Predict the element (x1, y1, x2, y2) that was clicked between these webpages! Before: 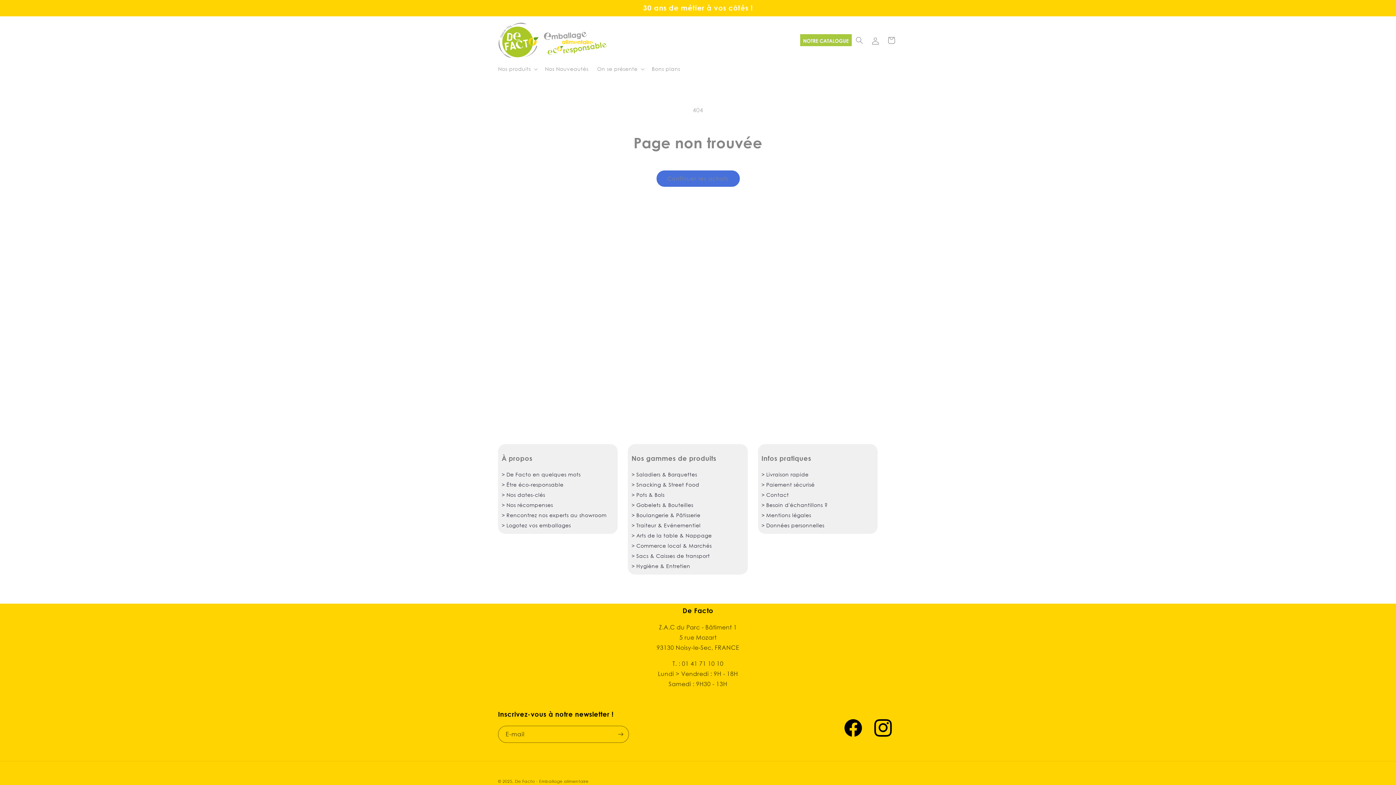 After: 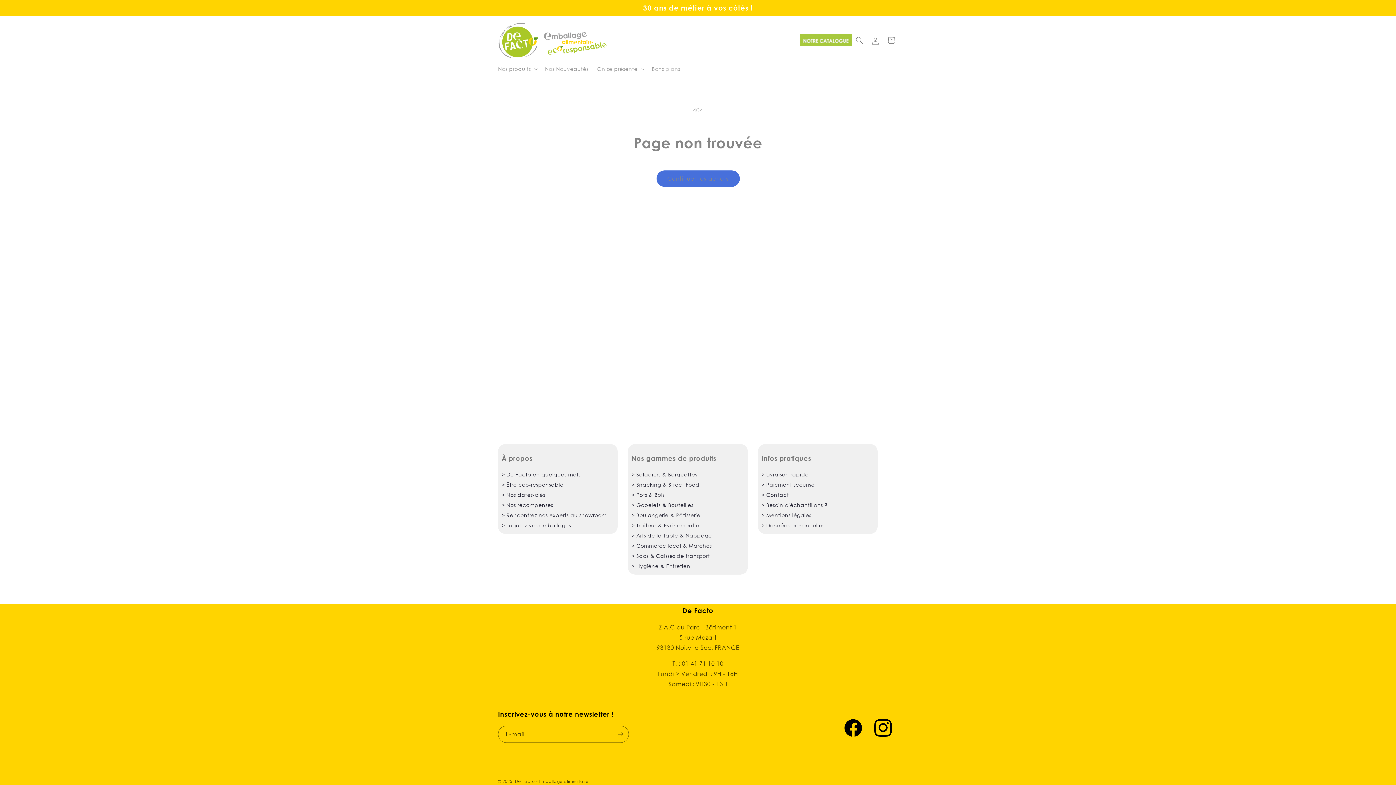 Action: bbox: (818, 32, 834, 48)